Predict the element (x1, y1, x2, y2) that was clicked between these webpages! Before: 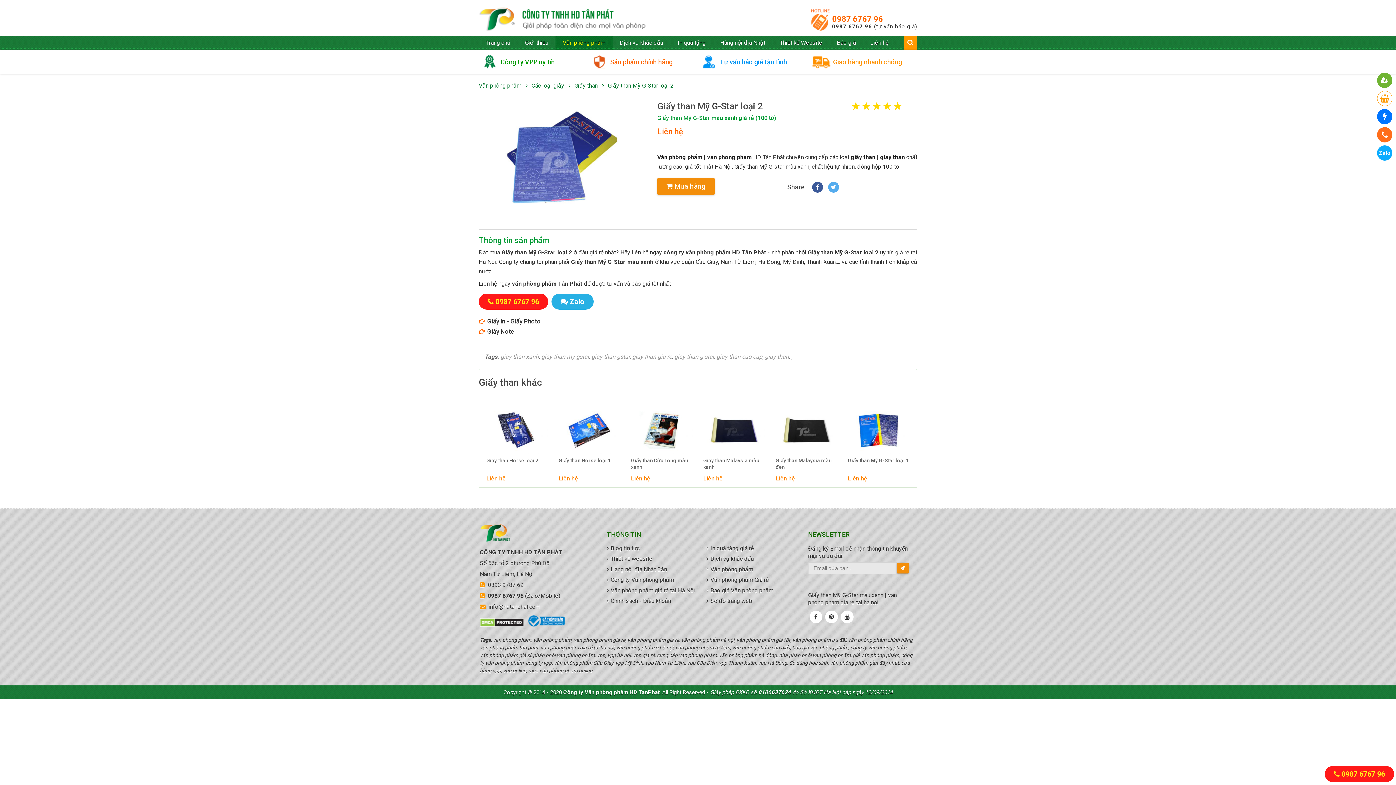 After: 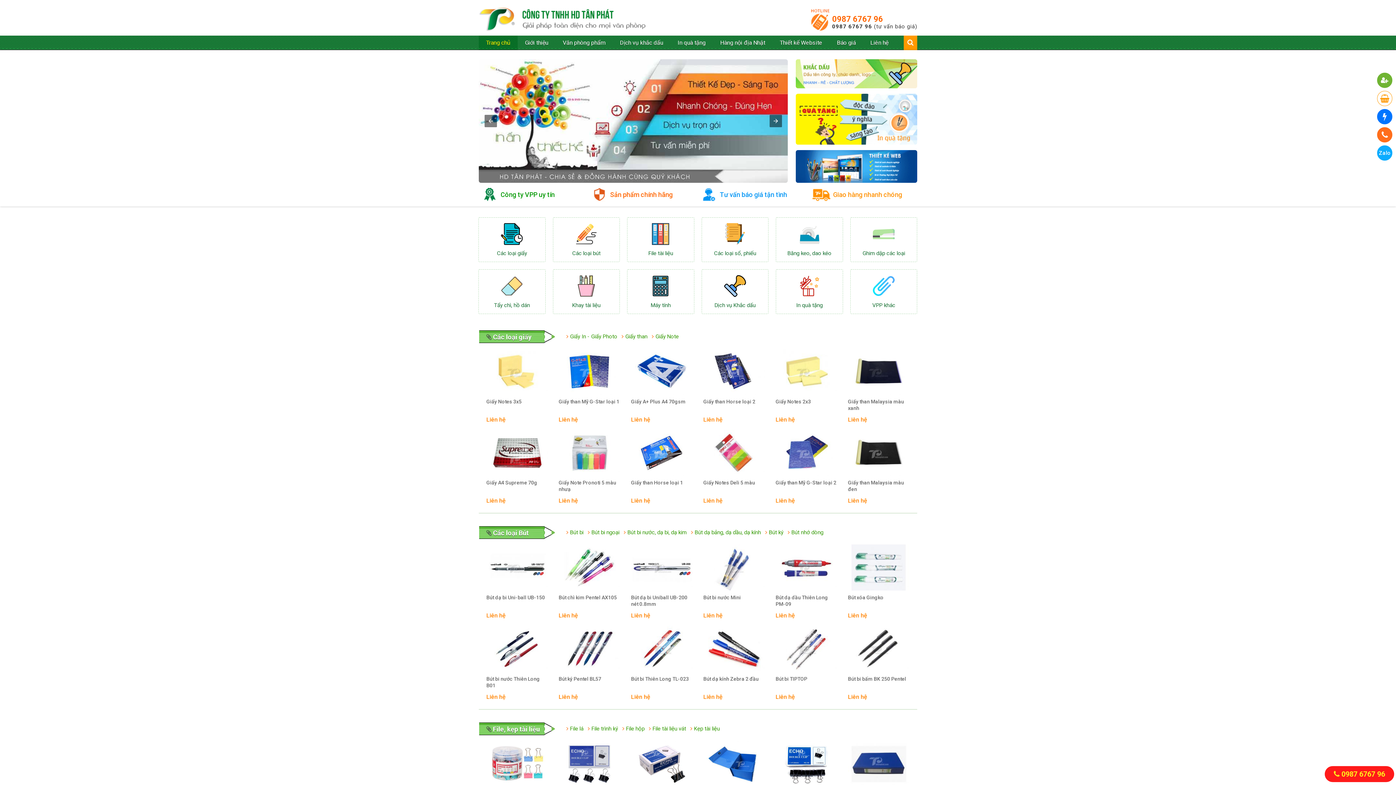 Action: label: Trang chủ bbox: (478, 35, 517, 50)